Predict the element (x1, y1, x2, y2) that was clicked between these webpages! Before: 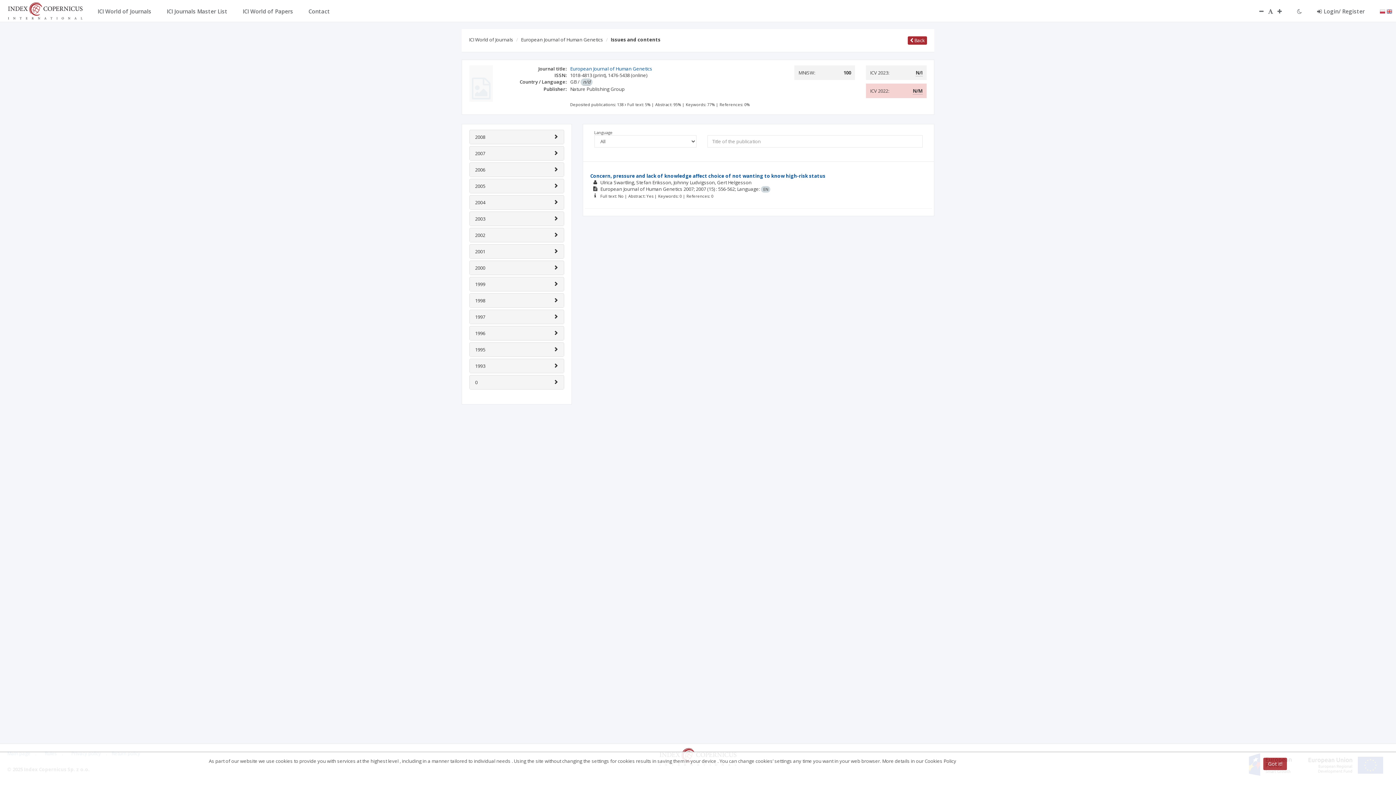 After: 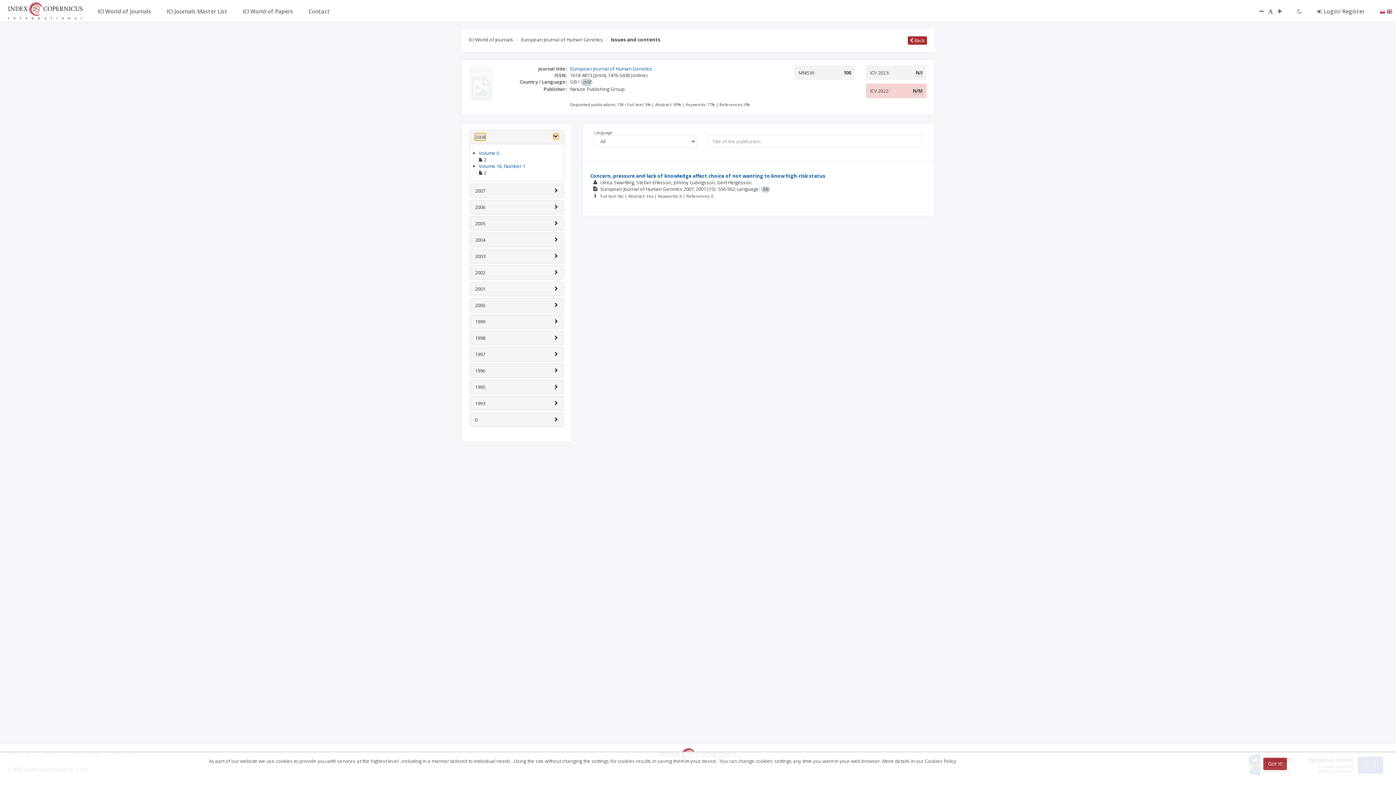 Action: bbox: (475, 108, 485, 114) label: 2008